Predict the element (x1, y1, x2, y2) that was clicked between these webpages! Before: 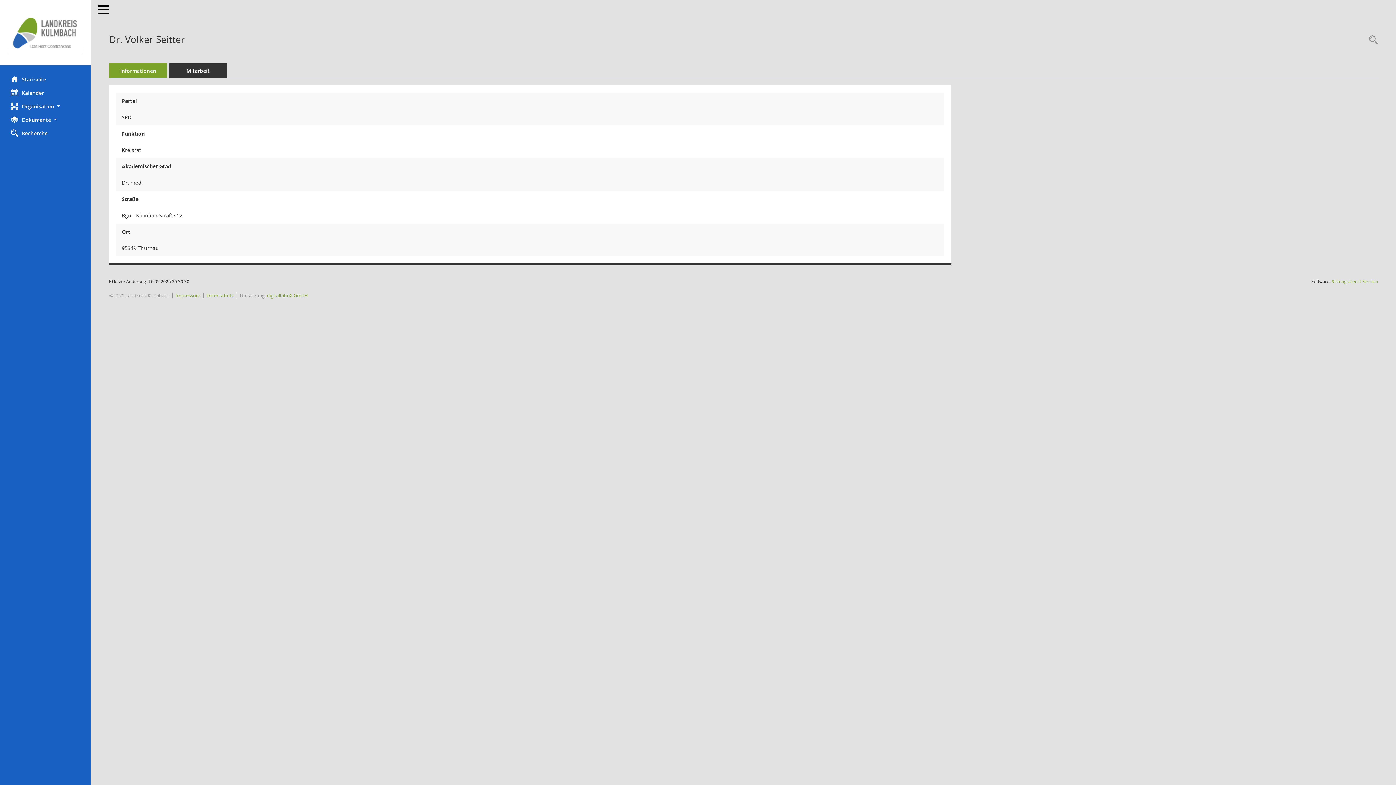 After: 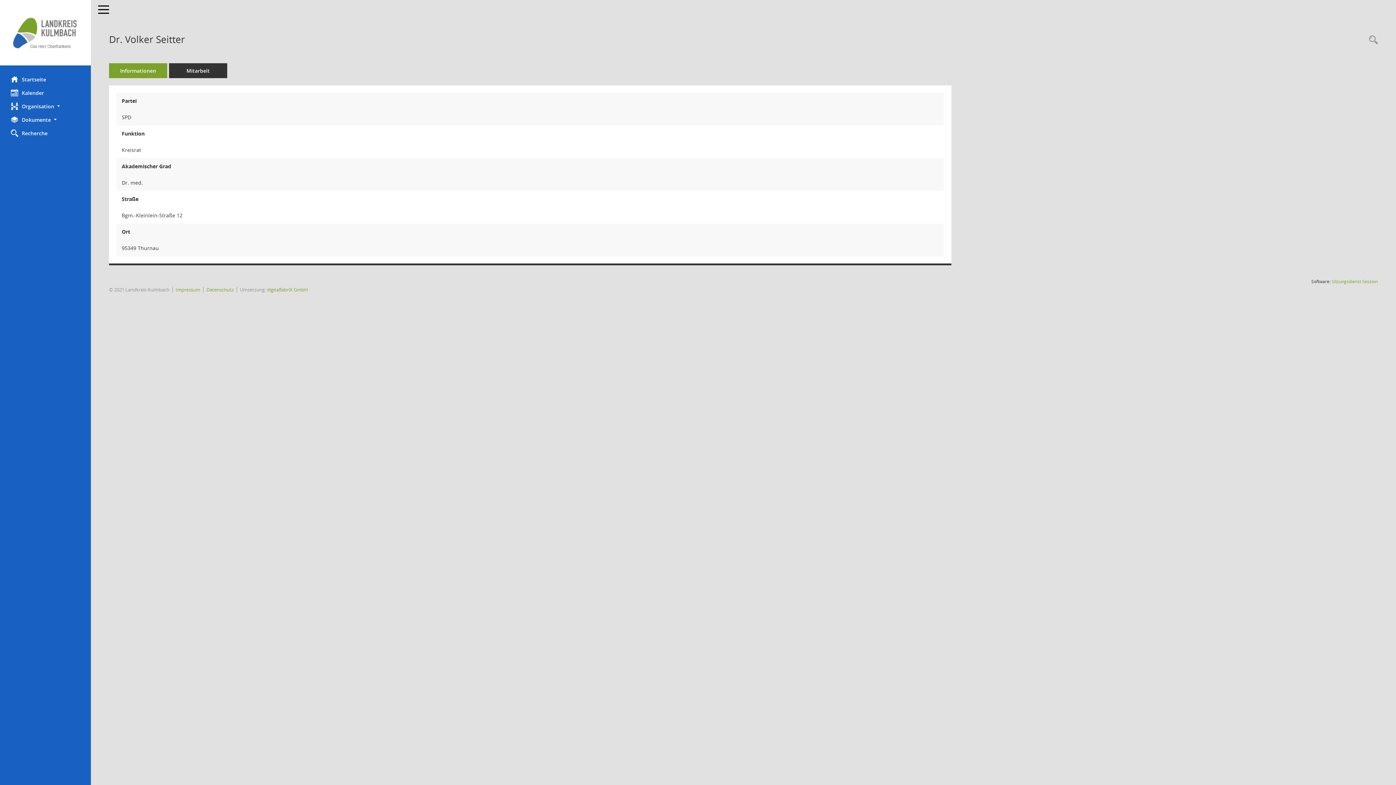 Action: label: Informationen bbox: (109, 63, 167, 78)